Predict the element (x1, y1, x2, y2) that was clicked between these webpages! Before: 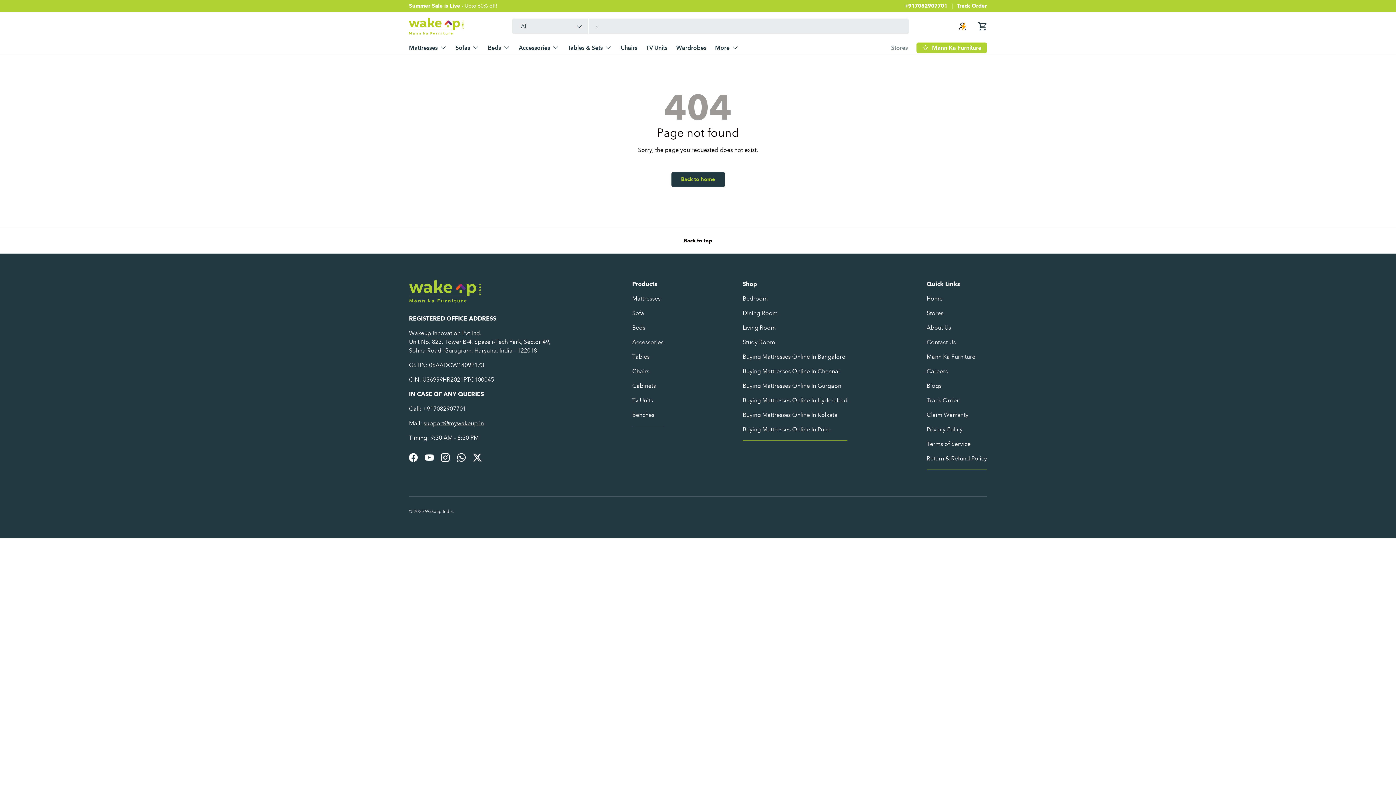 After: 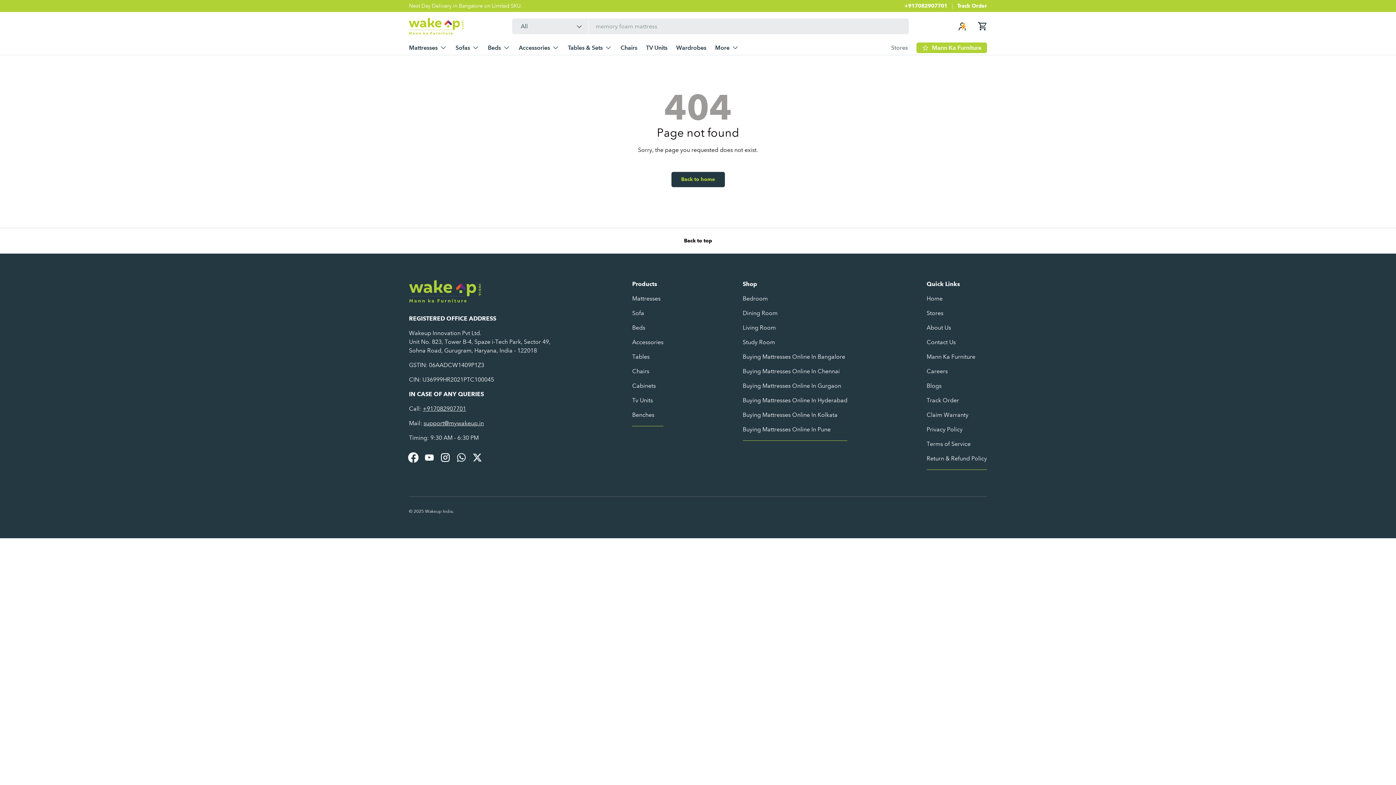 Action: bbox: (405, 449, 421, 465) label: Facebook